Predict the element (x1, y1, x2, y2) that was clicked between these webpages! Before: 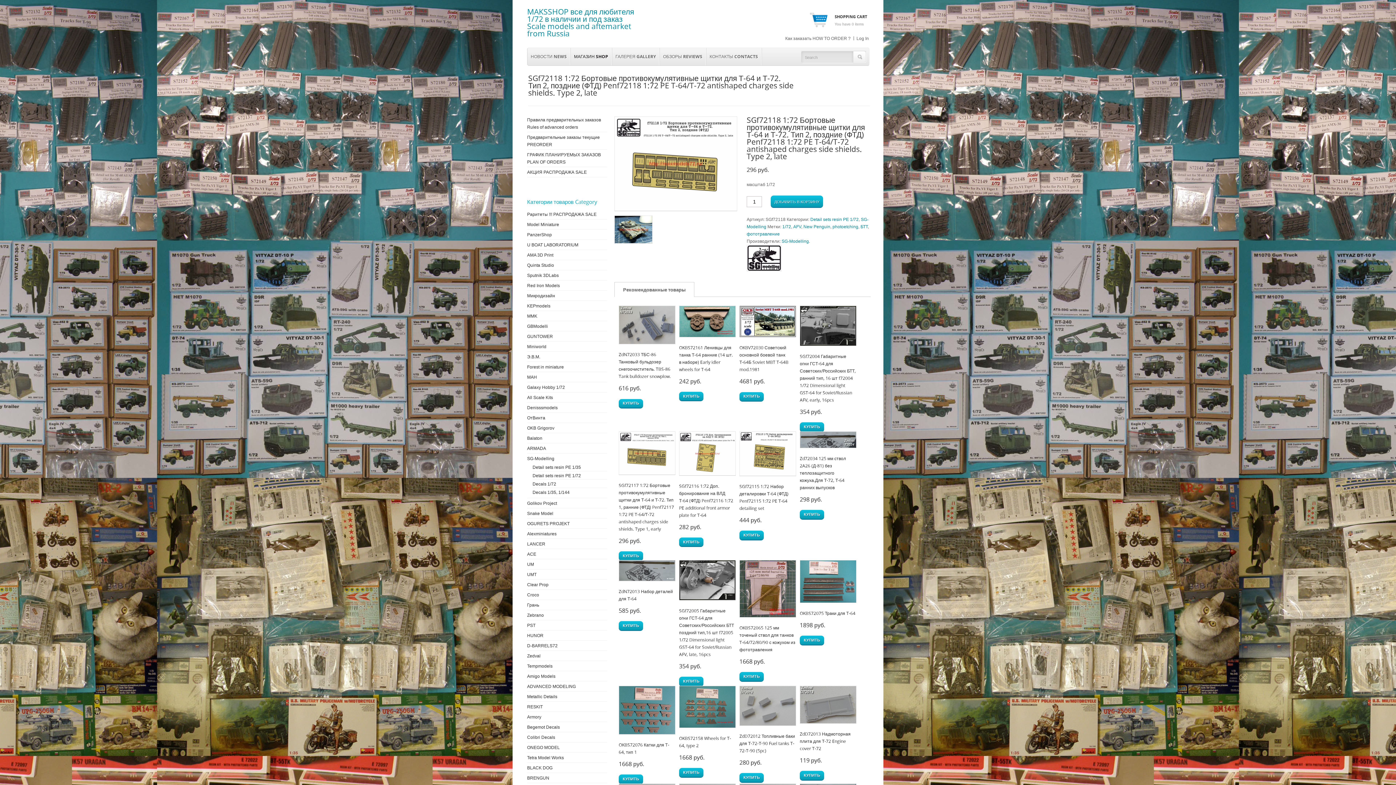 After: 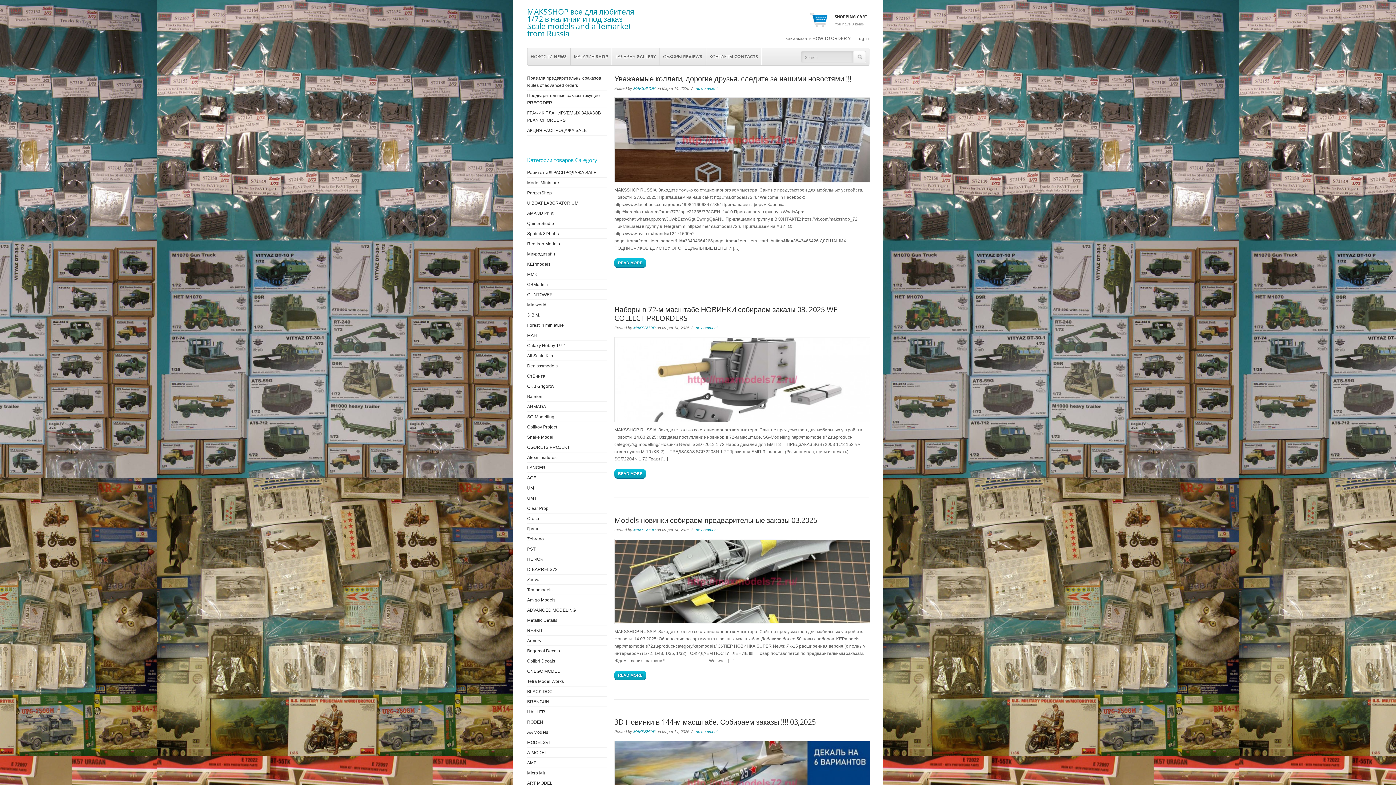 Action: label: MAKSSHOP все для любителя 1/72 в наличии и под заказ Scale models and aftemarket from Russia bbox: (527, 6, 634, 38)